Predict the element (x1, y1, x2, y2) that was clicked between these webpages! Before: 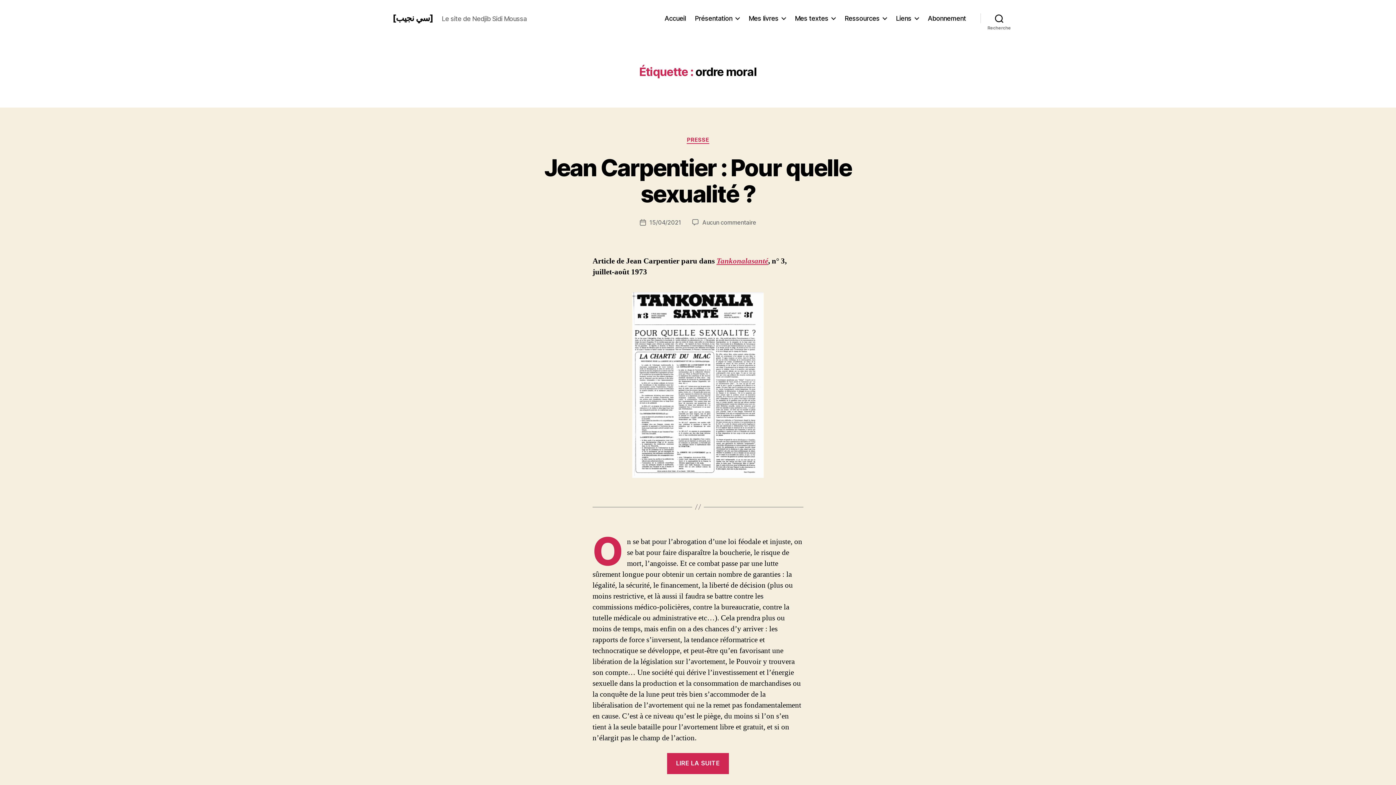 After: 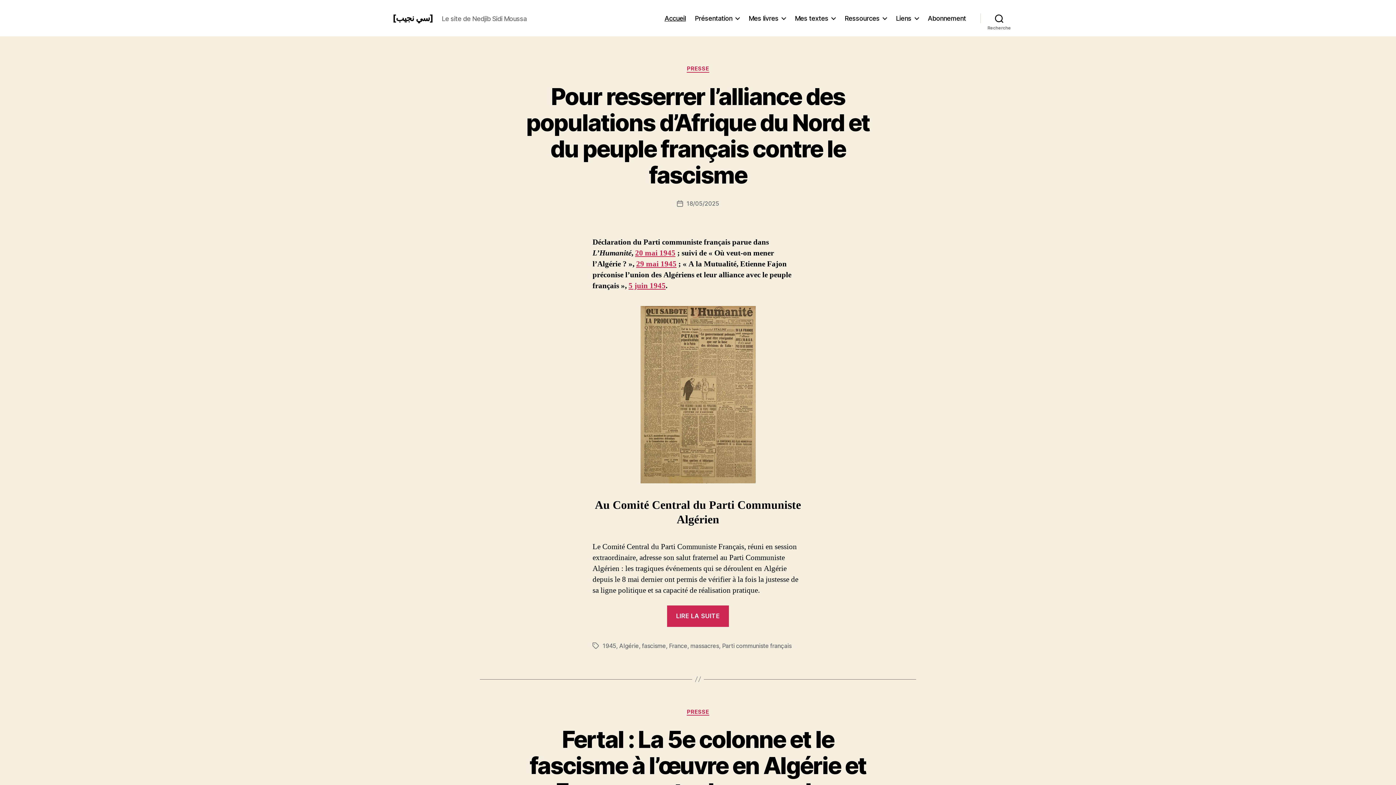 Action: label: Accueil bbox: (664, 14, 685, 22)